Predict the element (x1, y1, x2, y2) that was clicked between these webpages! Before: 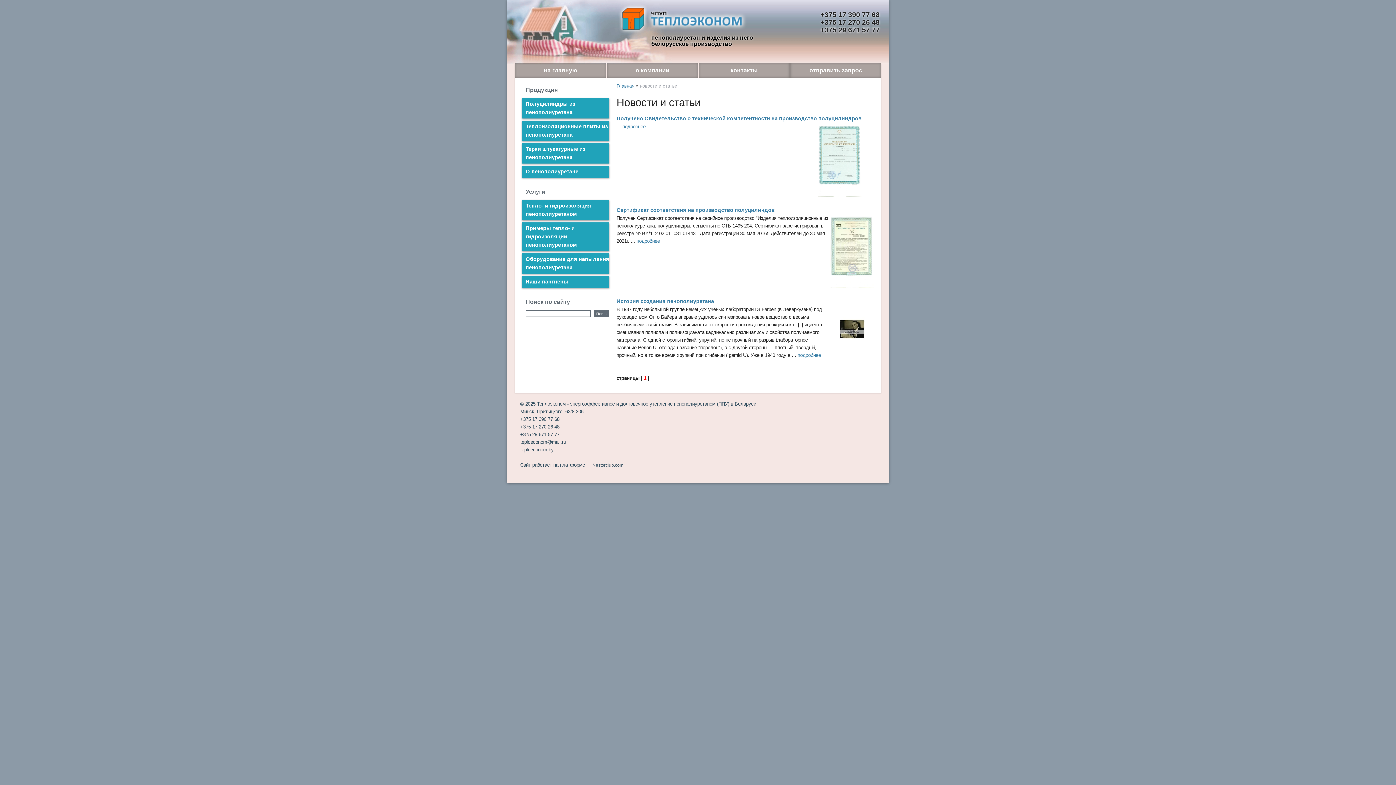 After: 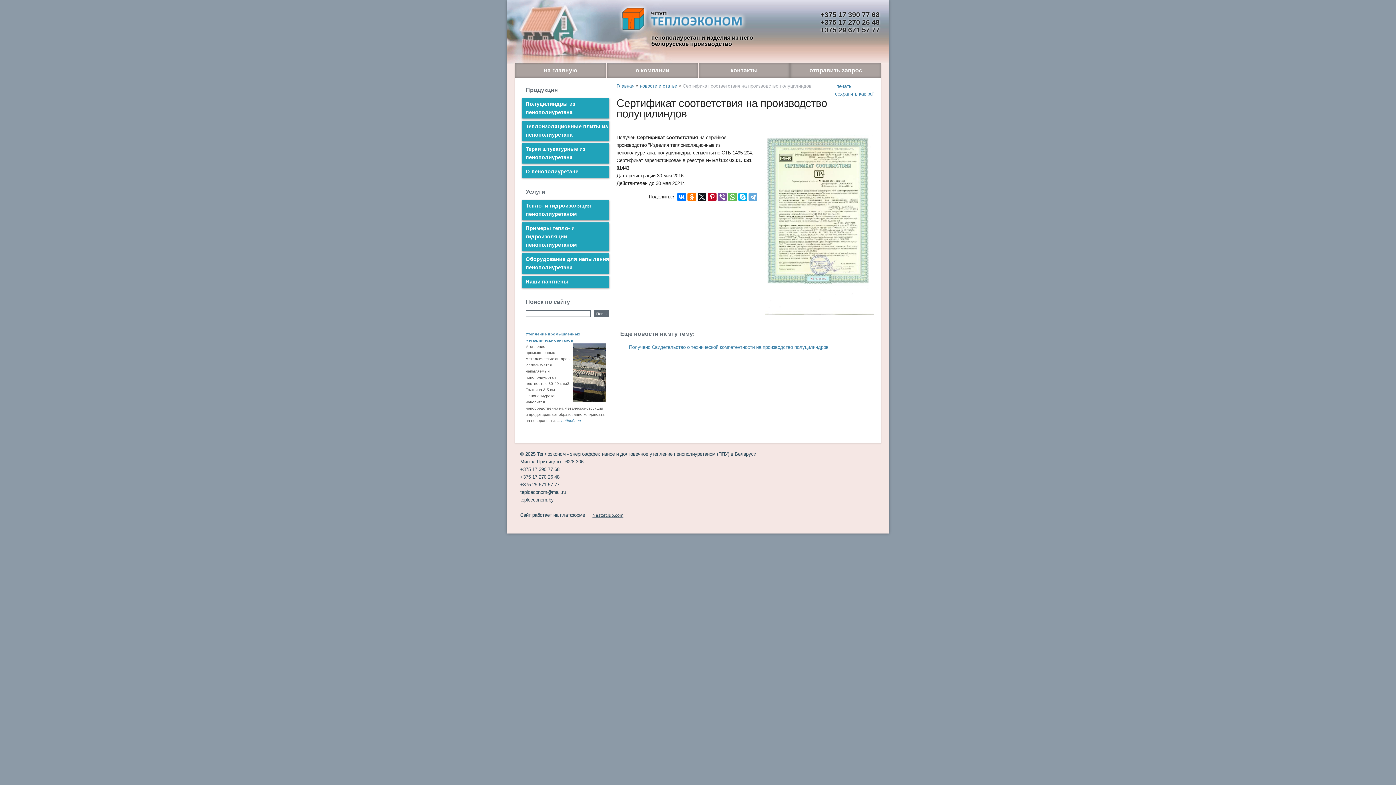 Action: bbox: (636, 238, 660, 243) label: подробнее